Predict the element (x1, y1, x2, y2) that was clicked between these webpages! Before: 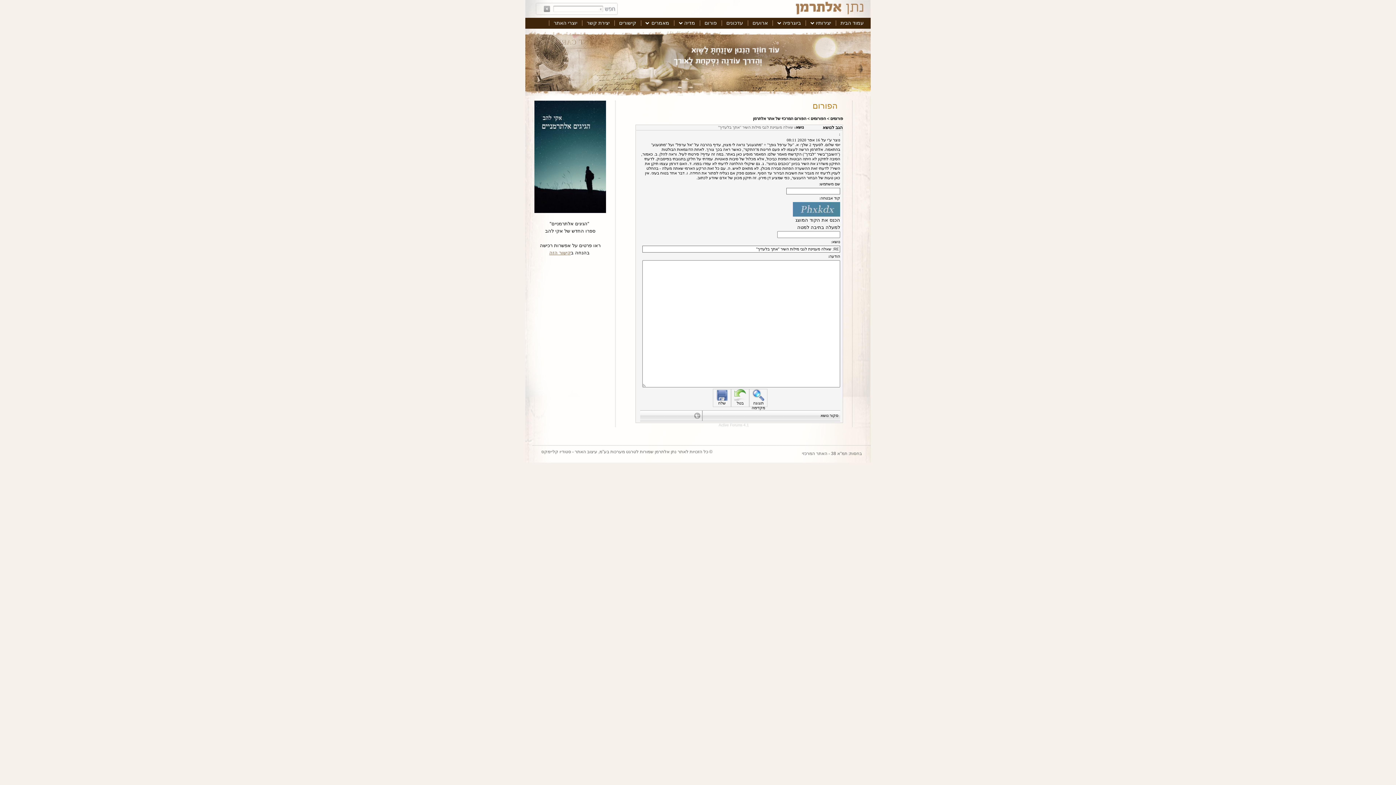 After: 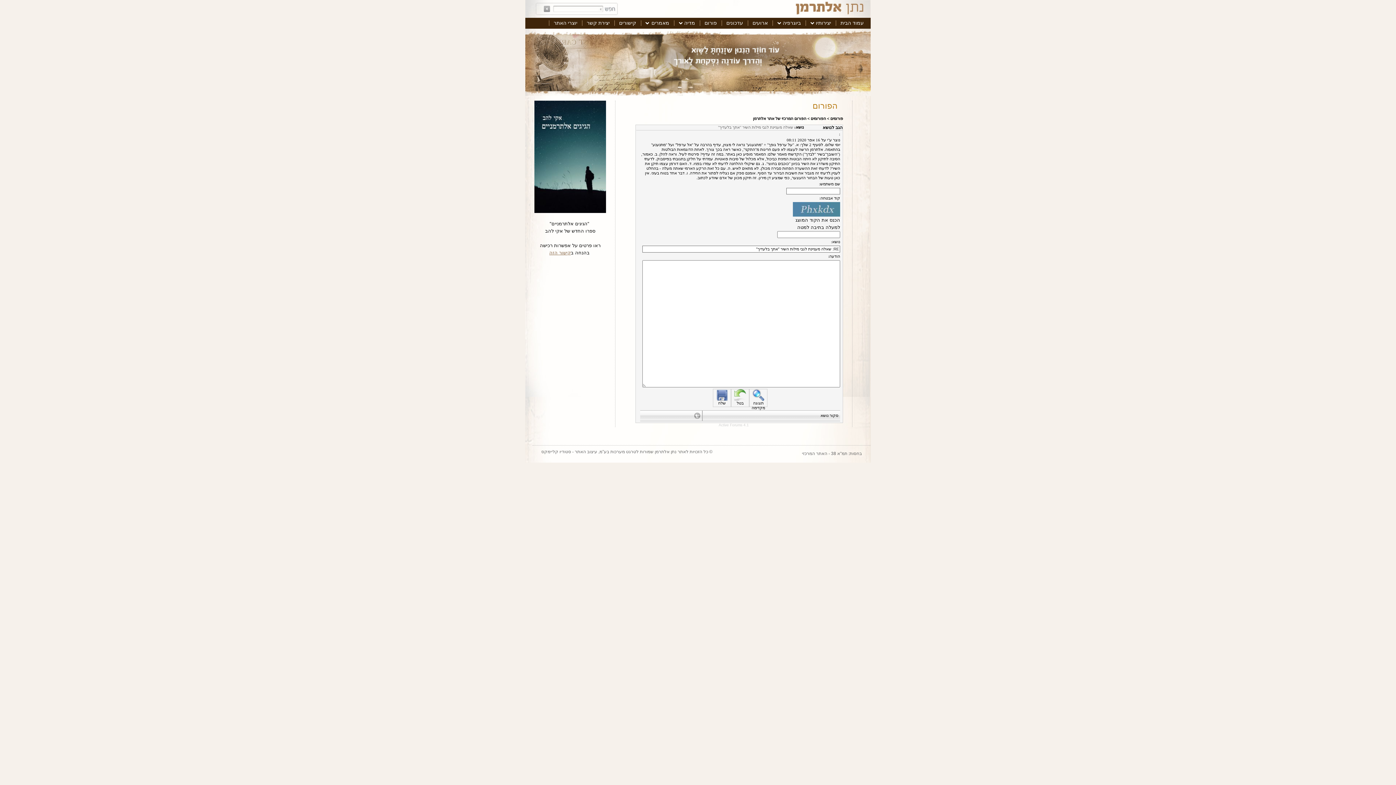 Action: bbox: (802, 451, 862, 456) label: בחסות: תמ"א 38 - האתר המרכזי